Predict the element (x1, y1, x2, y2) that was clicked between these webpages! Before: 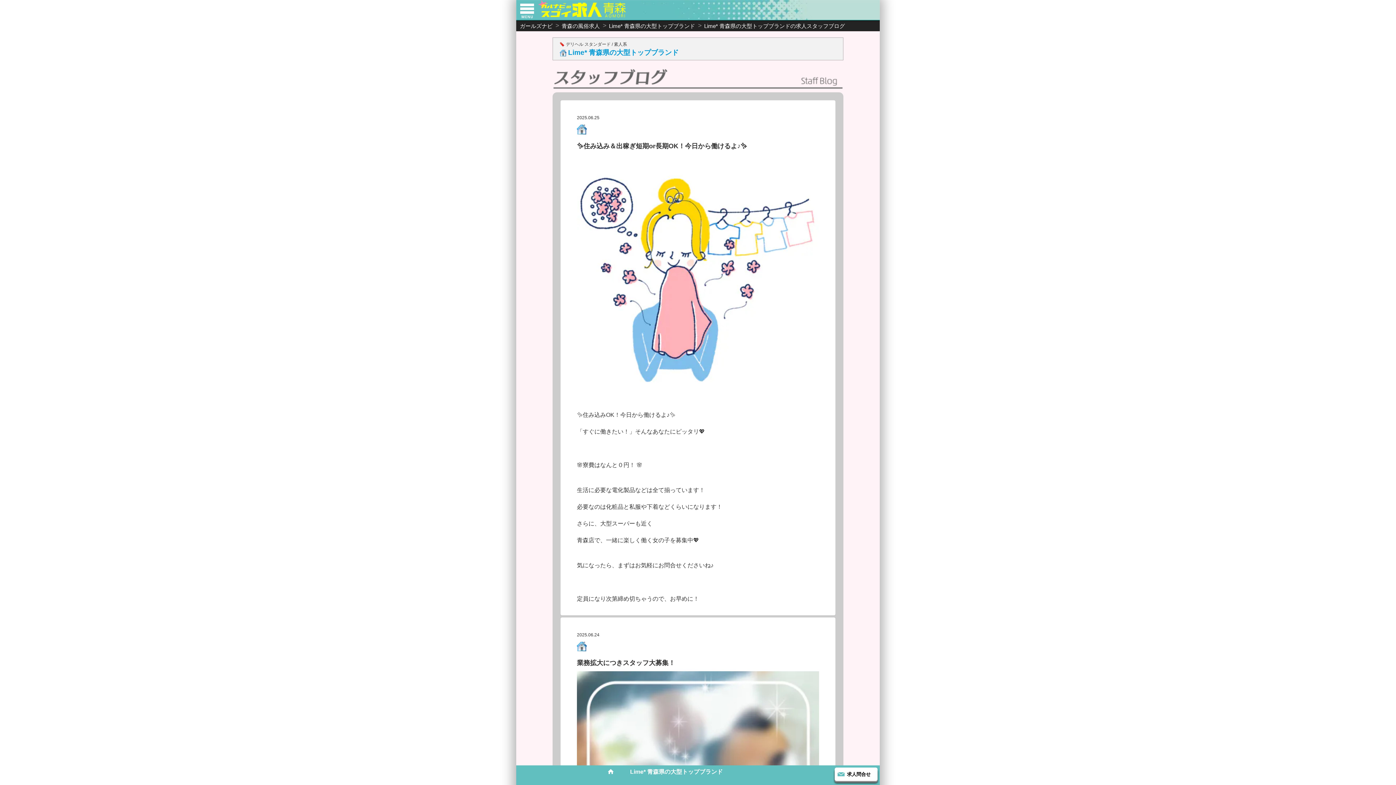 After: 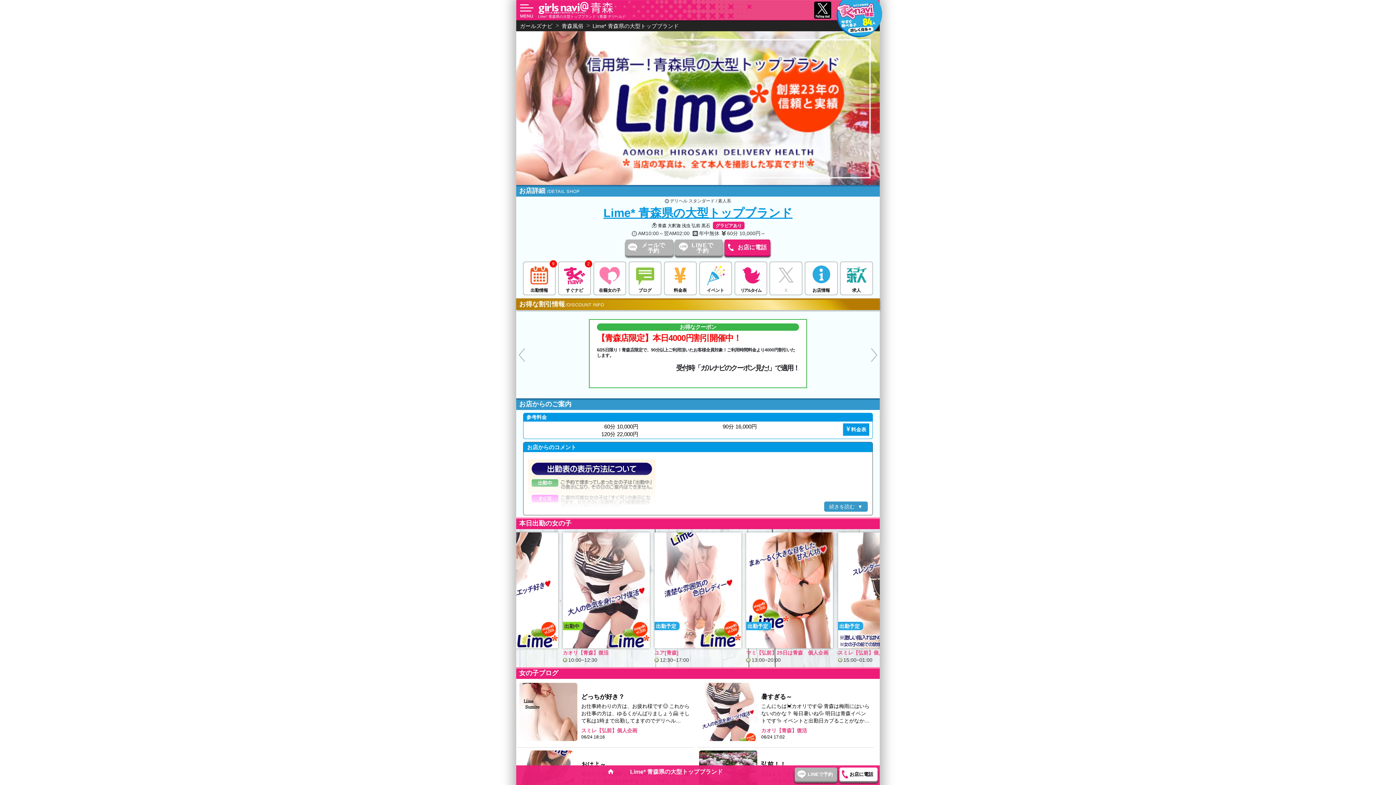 Action: label: Lime* 青森県の大型トップブランド bbox: (630, 769, 830, 774)